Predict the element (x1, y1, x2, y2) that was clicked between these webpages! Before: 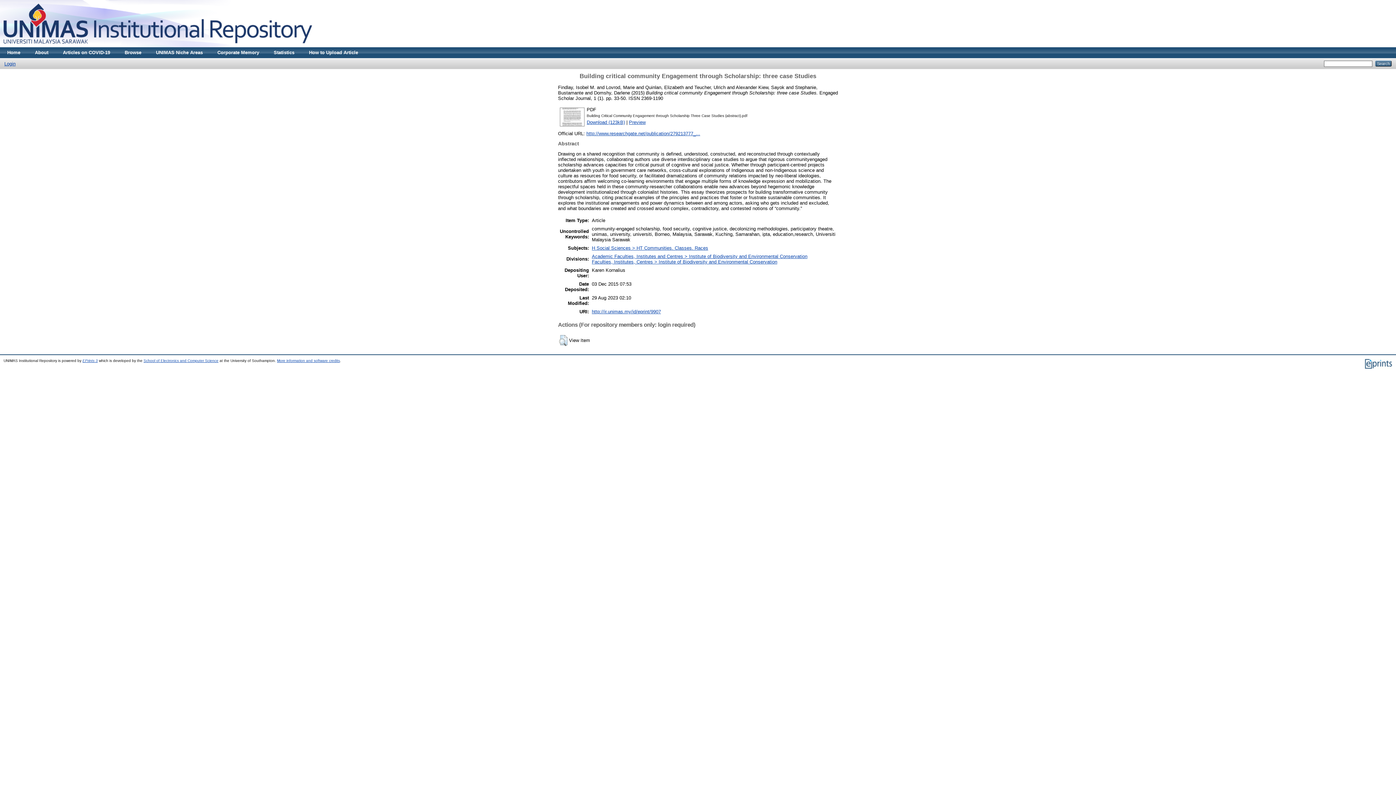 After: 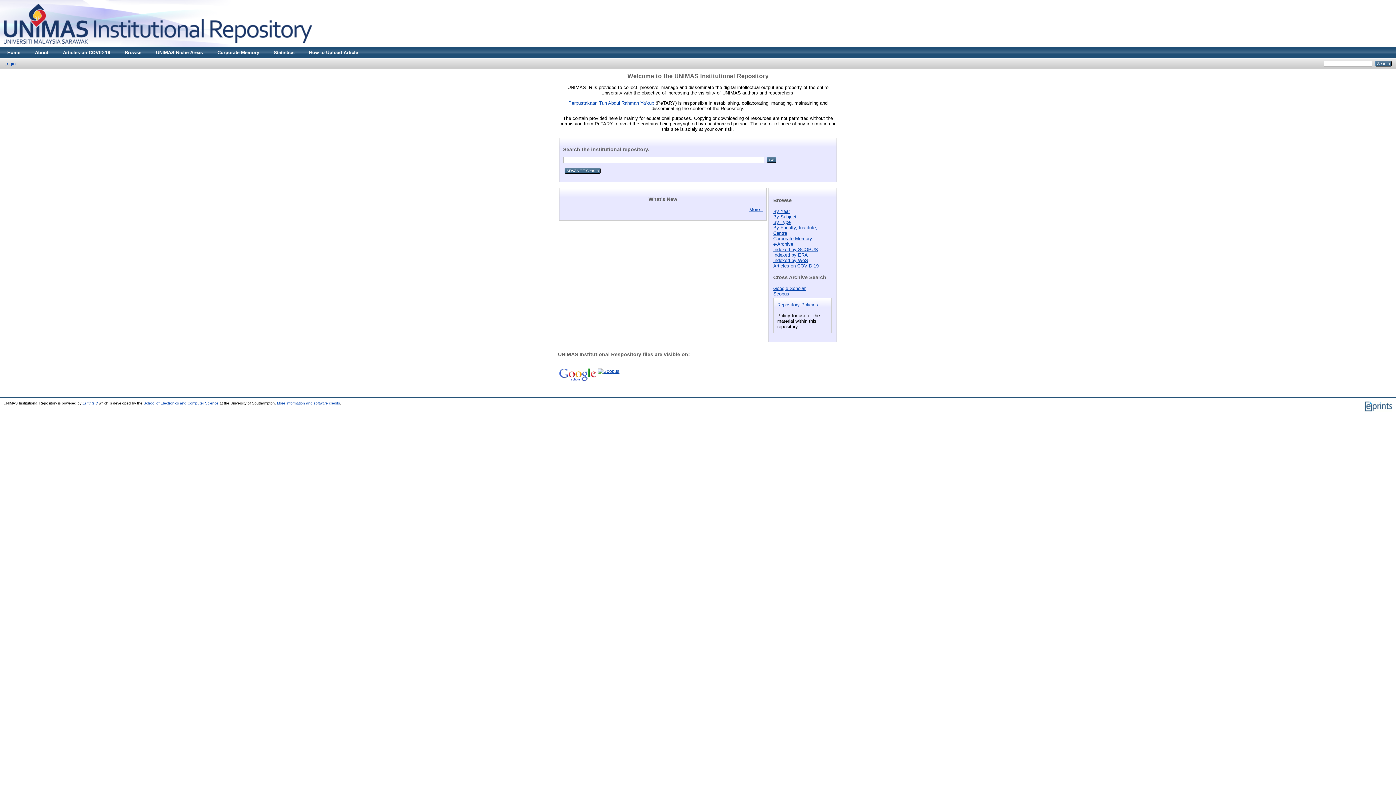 Action: bbox: (0, 47, 27, 58) label: Home